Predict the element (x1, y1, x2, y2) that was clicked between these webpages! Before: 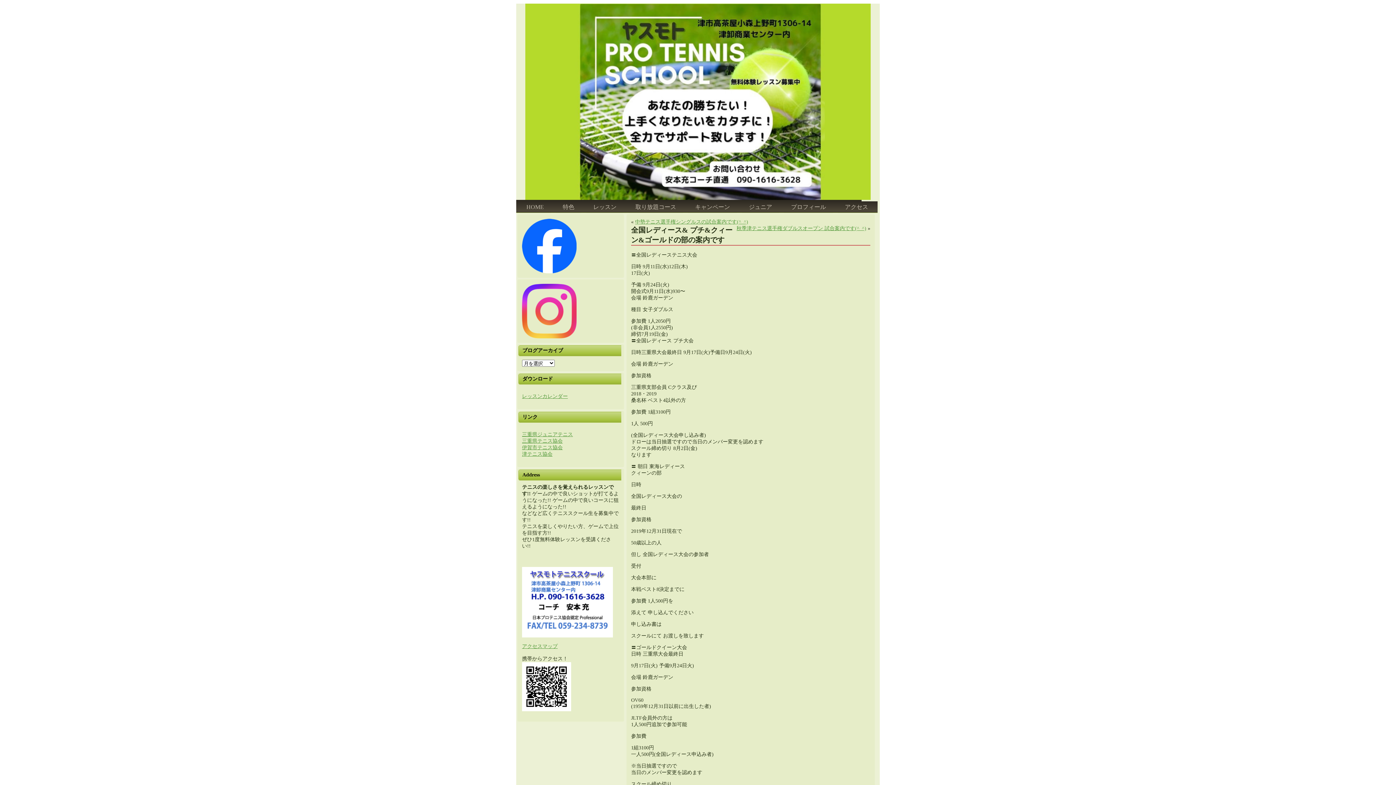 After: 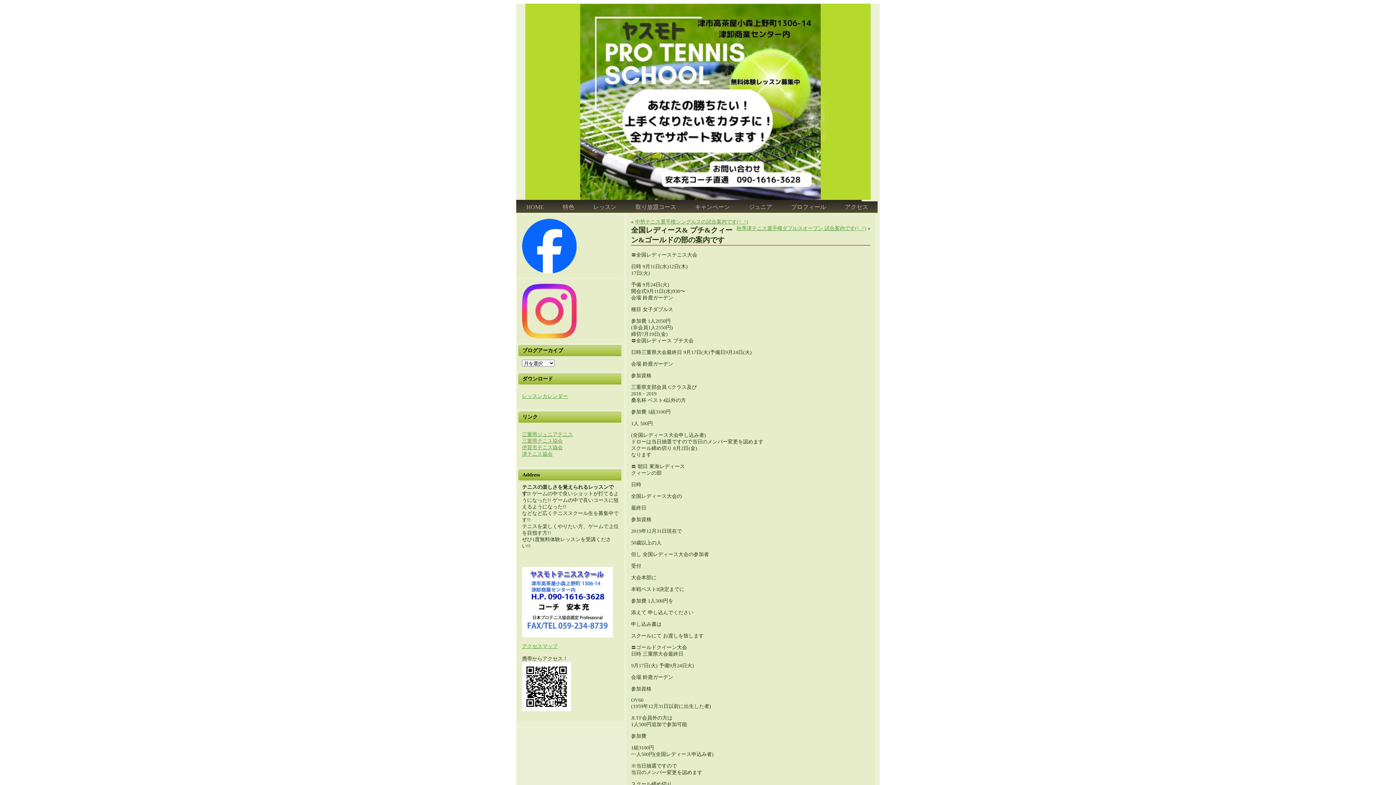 Action: bbox: (522, 438, 562, 444) label: 三重県テニス協会